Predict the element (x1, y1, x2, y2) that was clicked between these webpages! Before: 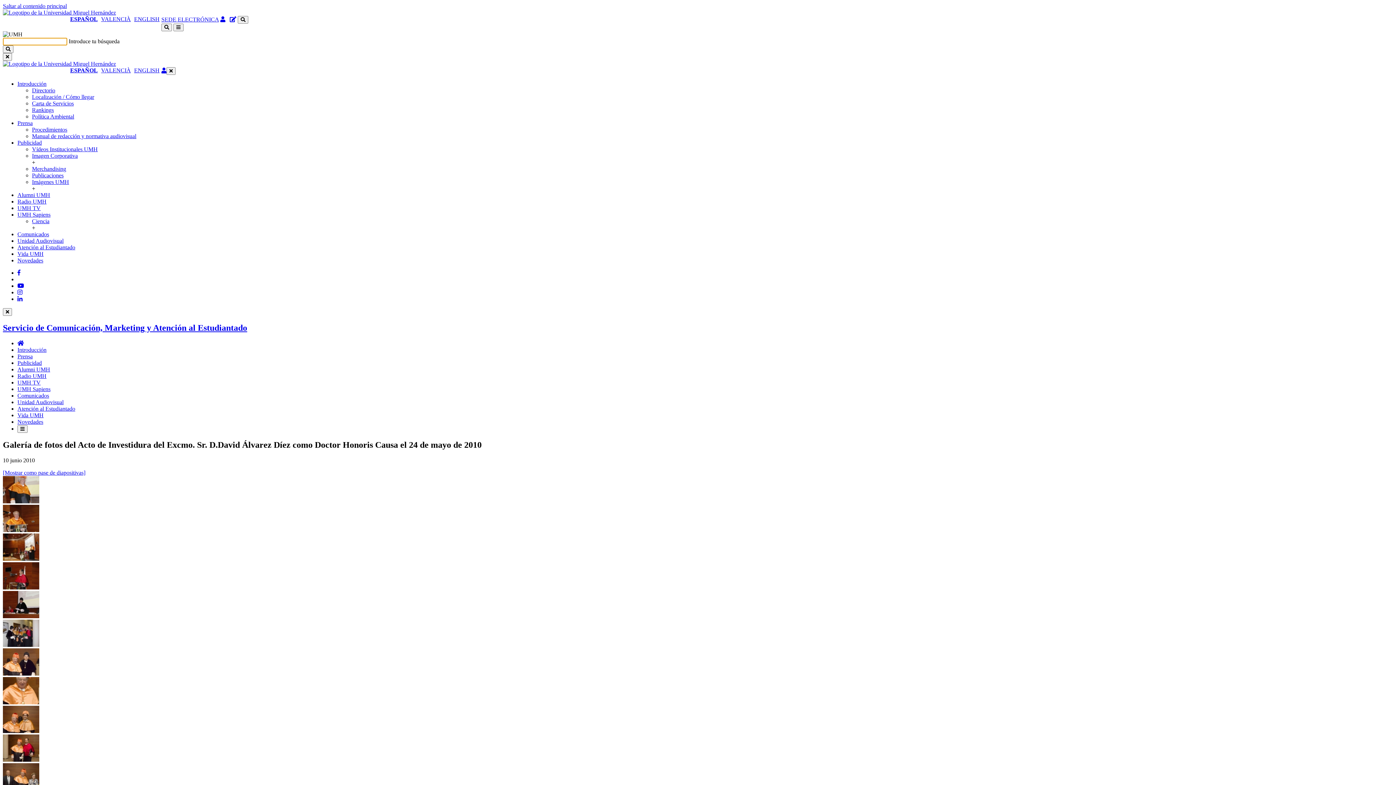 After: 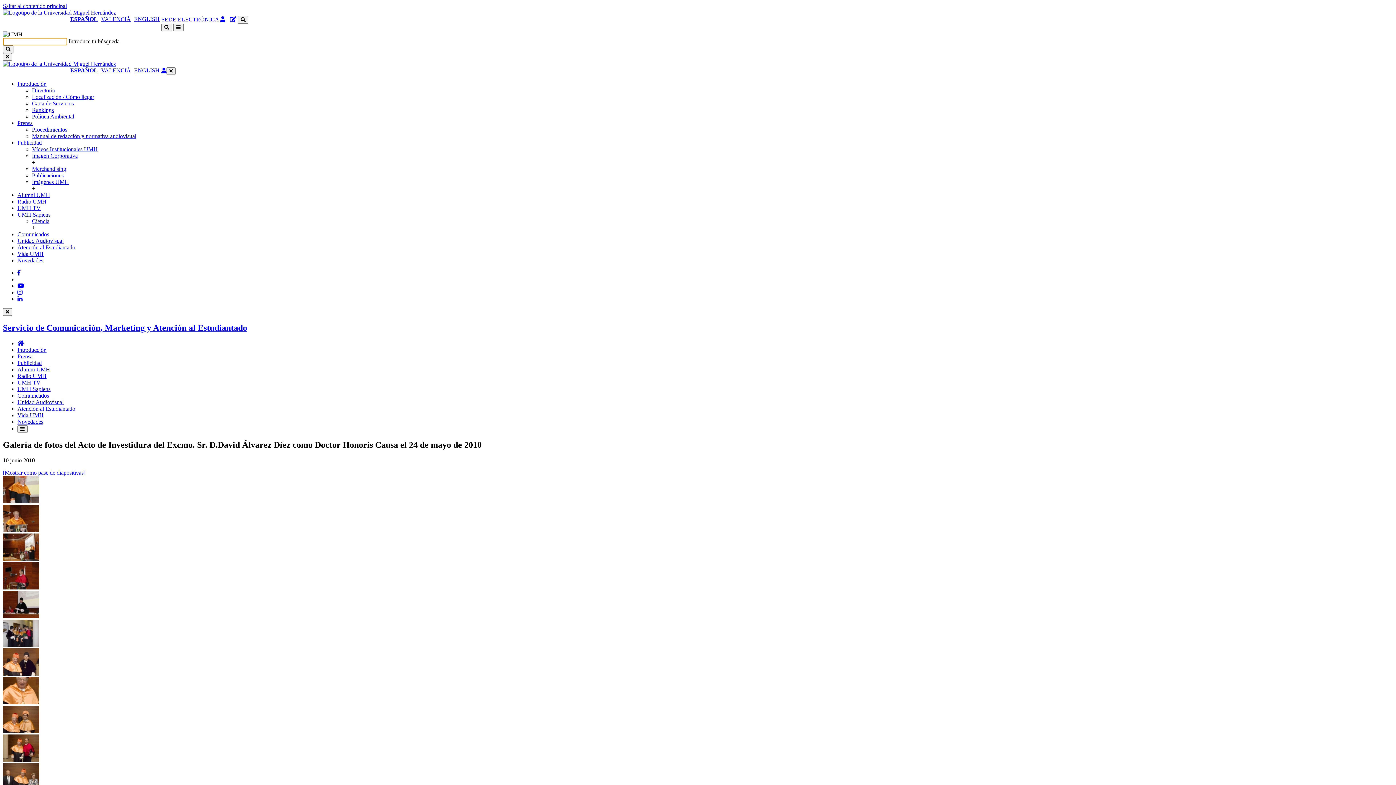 Action: label: ESPAÑOL bbox: (70, 16, 97, 22)